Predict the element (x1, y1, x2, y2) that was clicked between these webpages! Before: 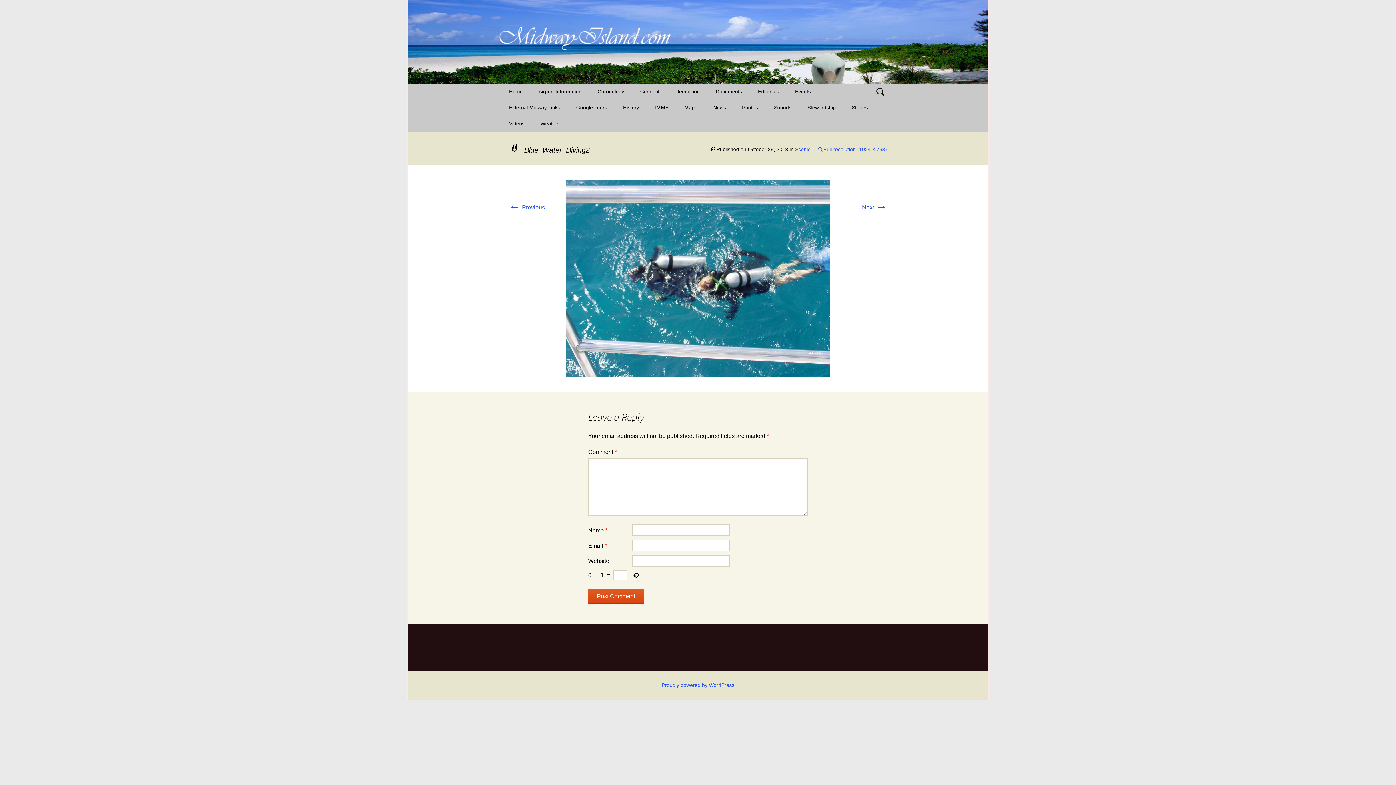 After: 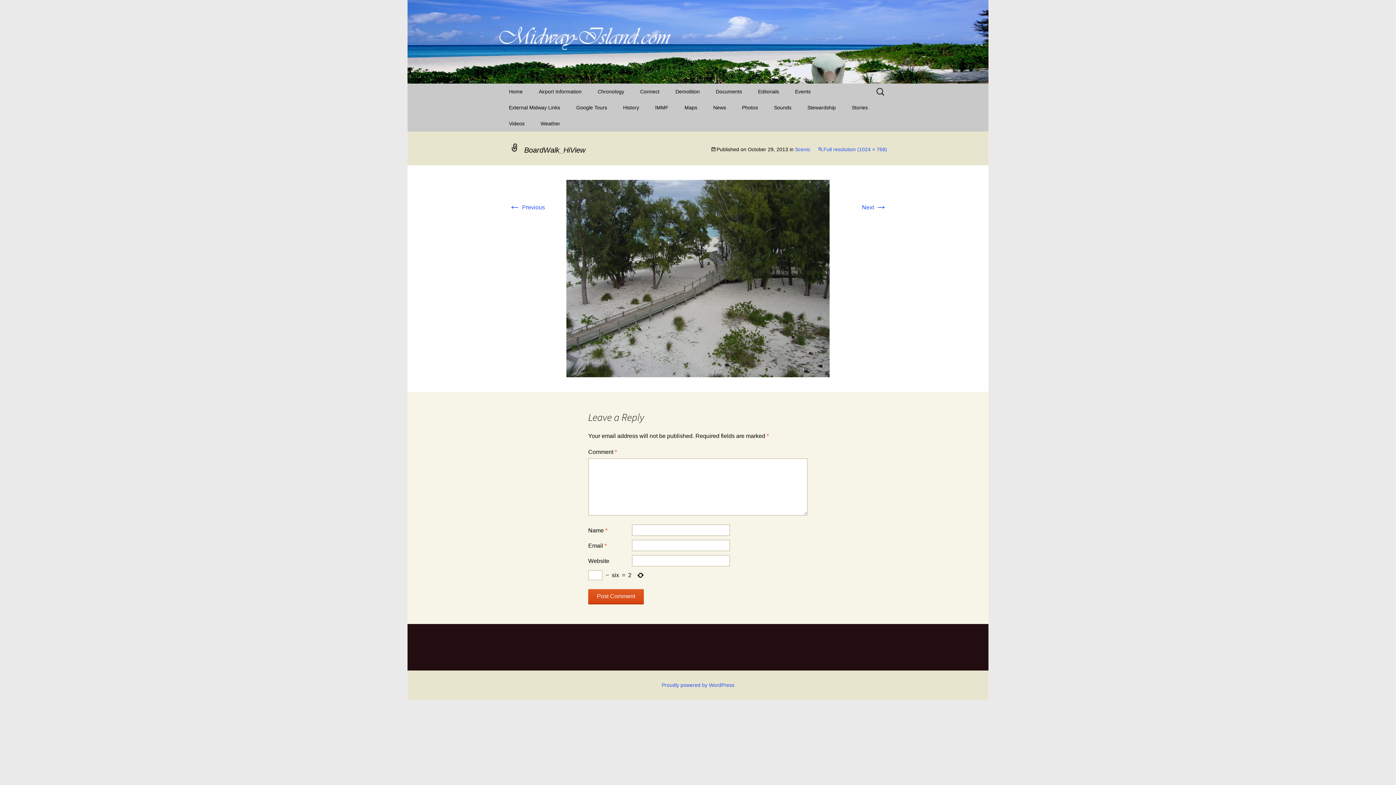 Action: bbox: (566, 275, 829, 281)